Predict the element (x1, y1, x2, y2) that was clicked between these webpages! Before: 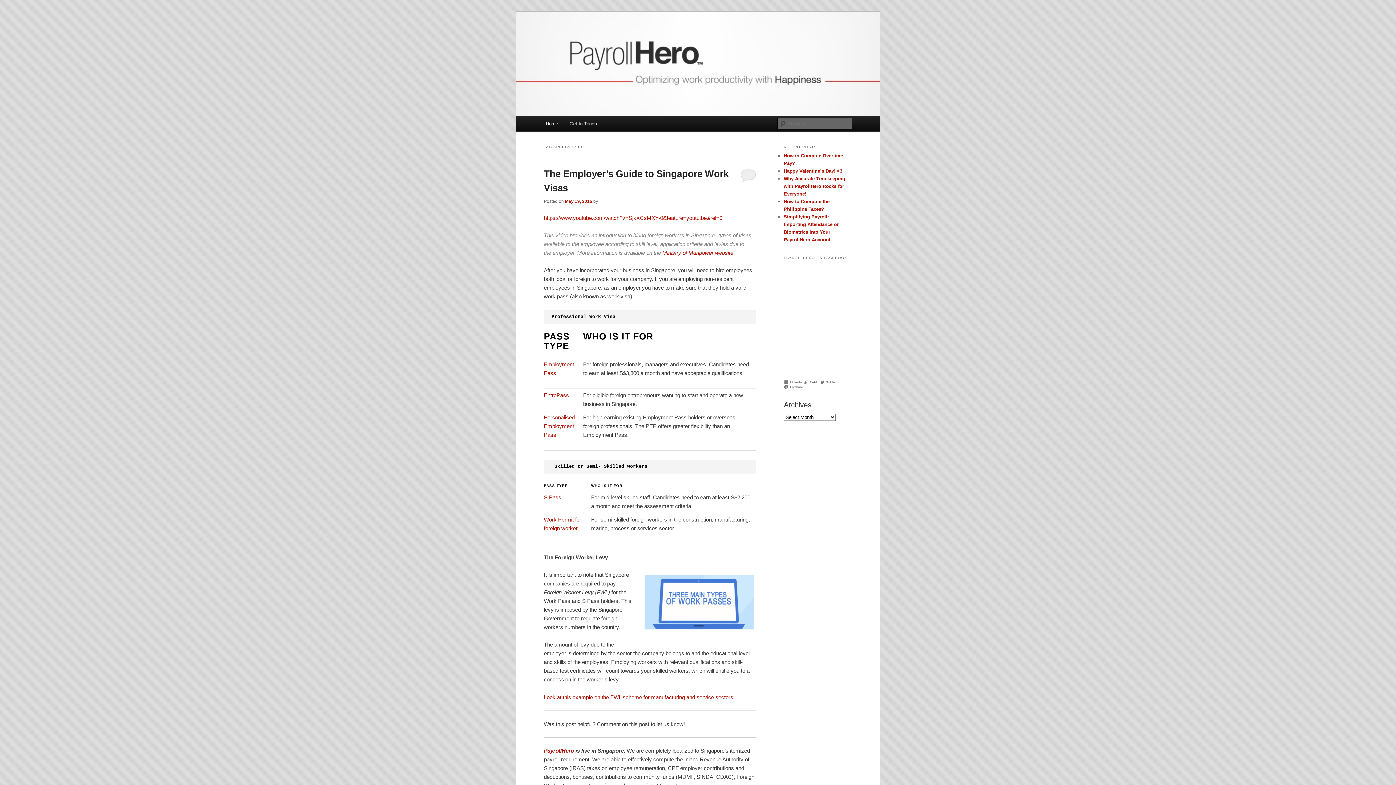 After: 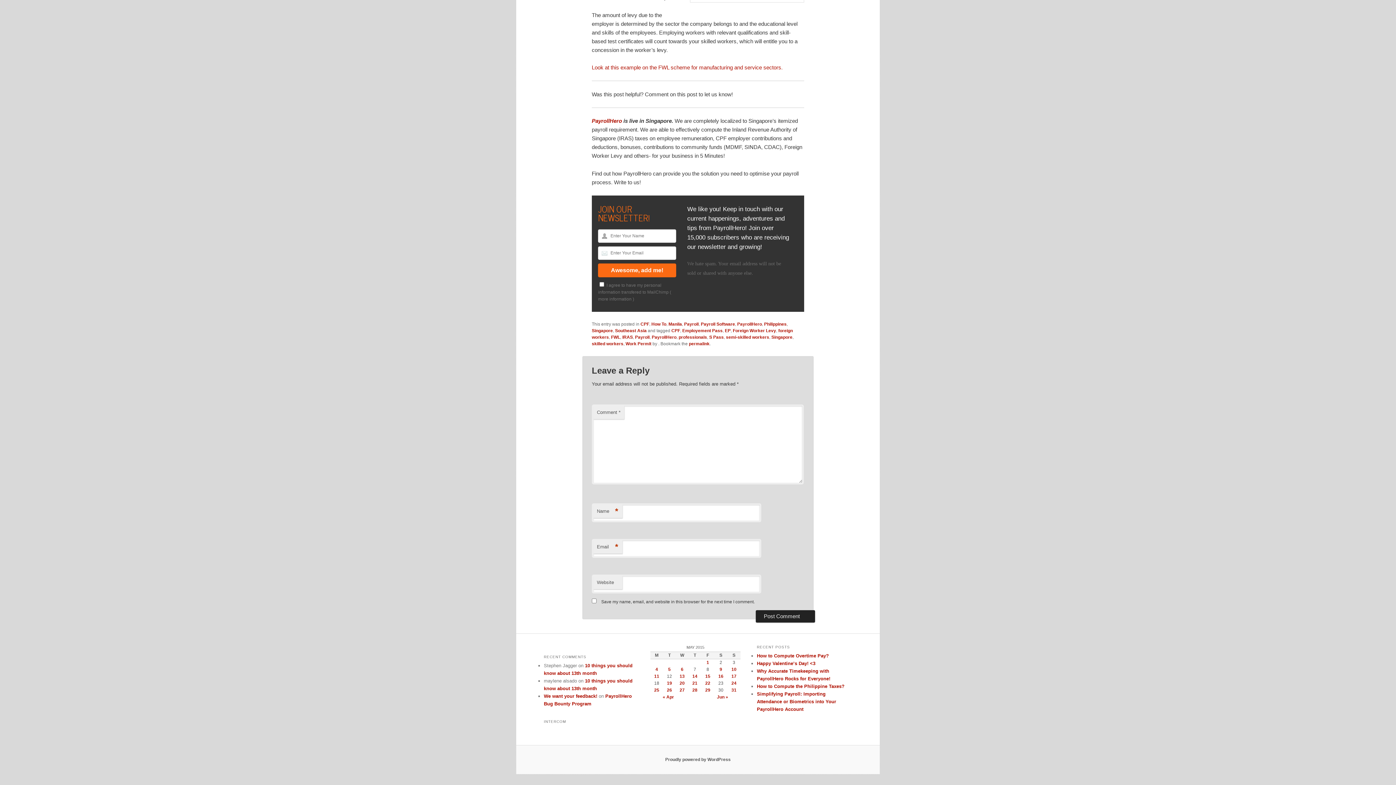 Action: bbox: (740, 168, 756, 181)